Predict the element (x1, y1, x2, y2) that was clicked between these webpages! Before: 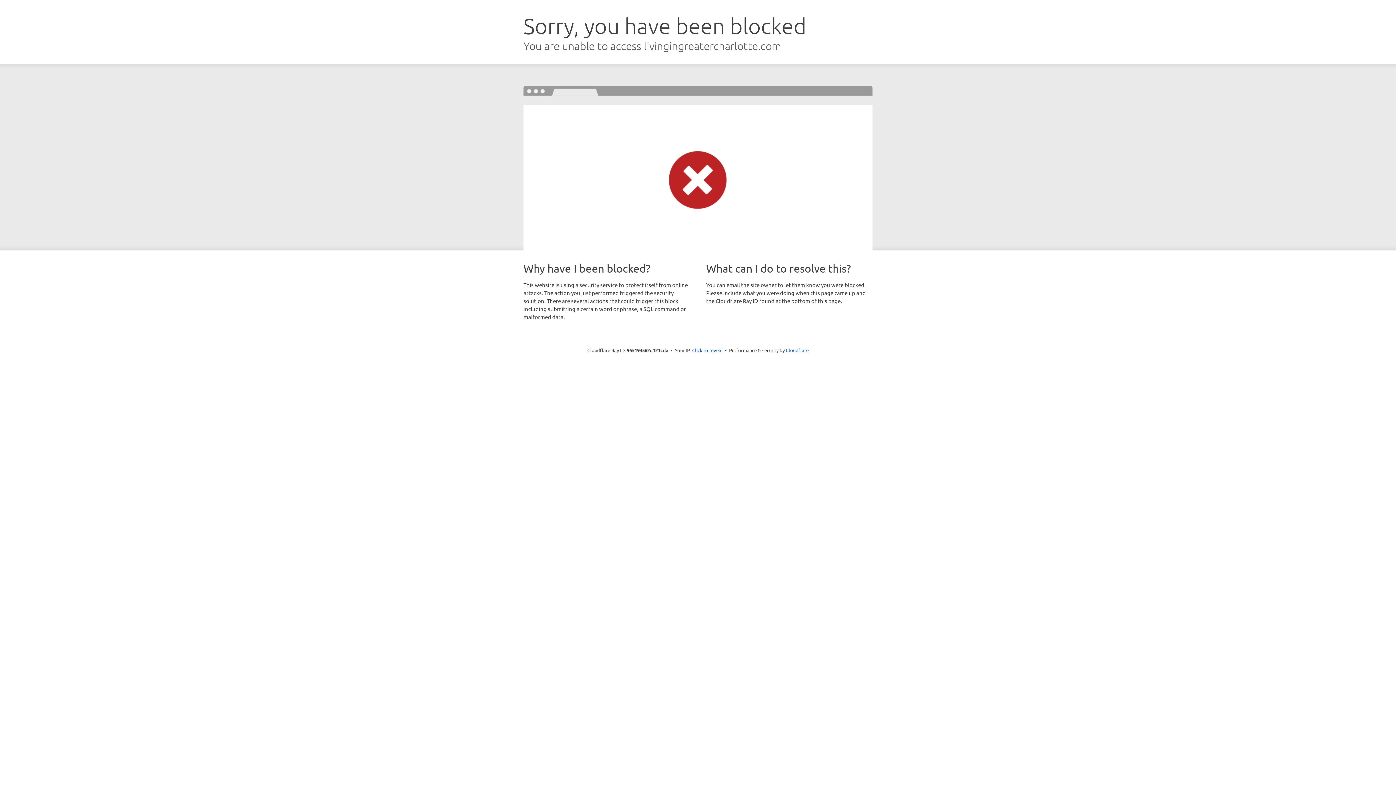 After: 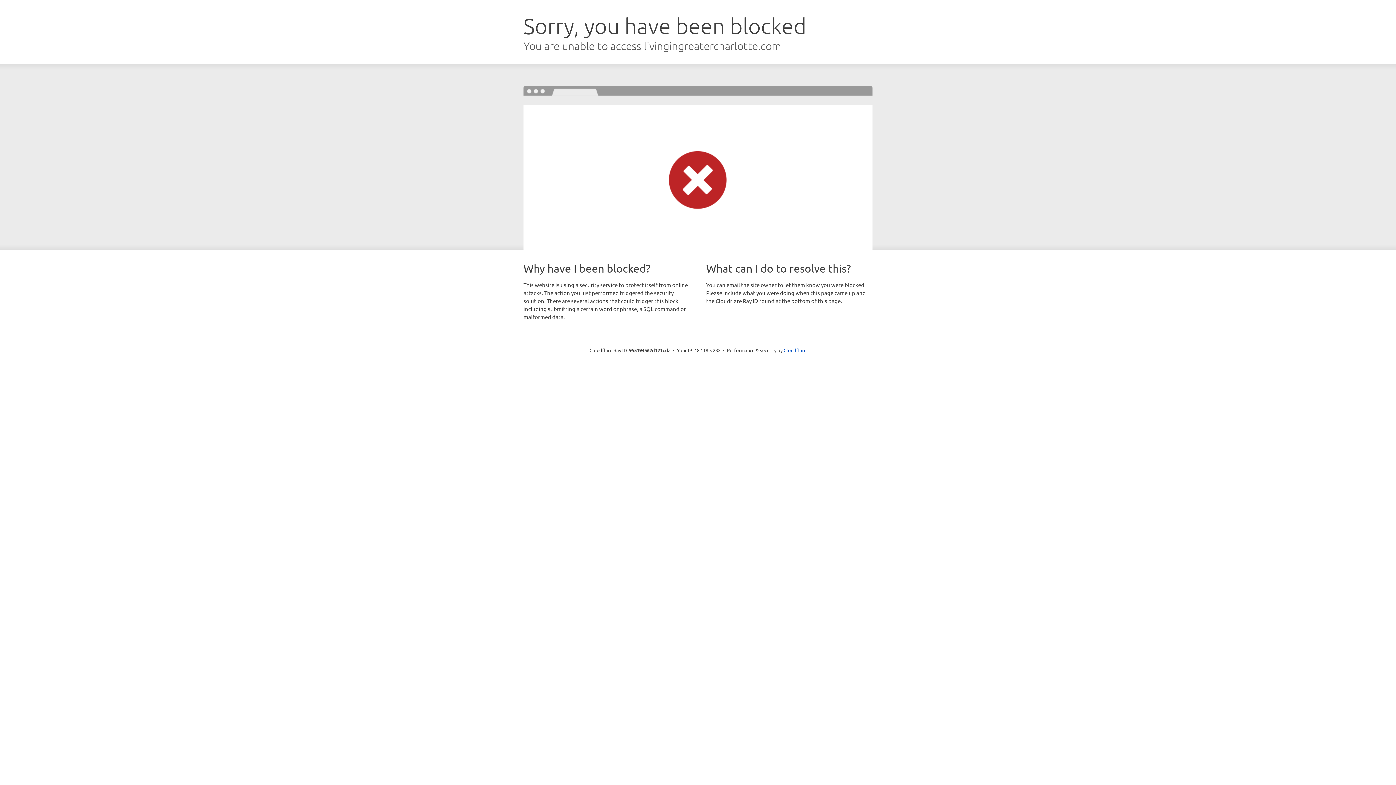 Action: label: Click to reveal bbox: (692, 346, 722, 353)